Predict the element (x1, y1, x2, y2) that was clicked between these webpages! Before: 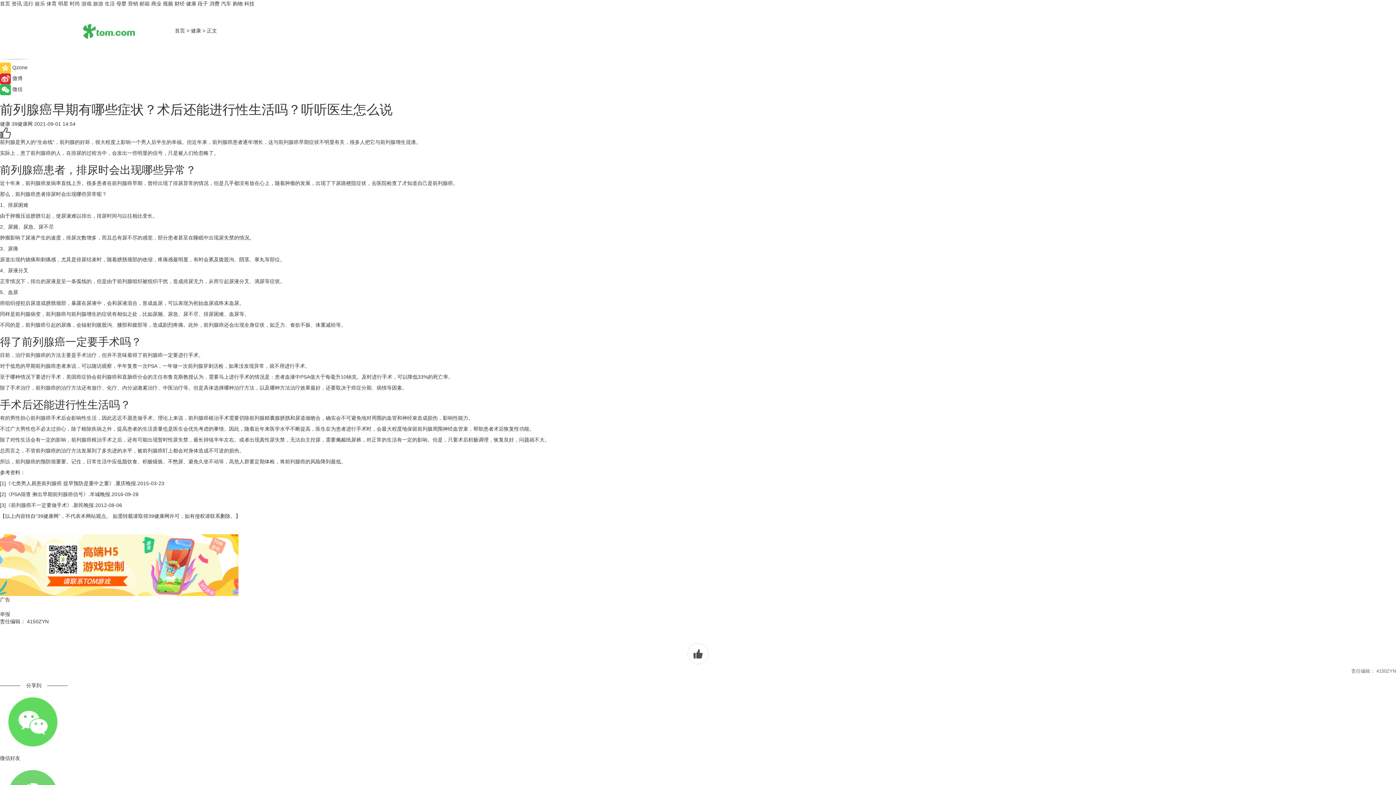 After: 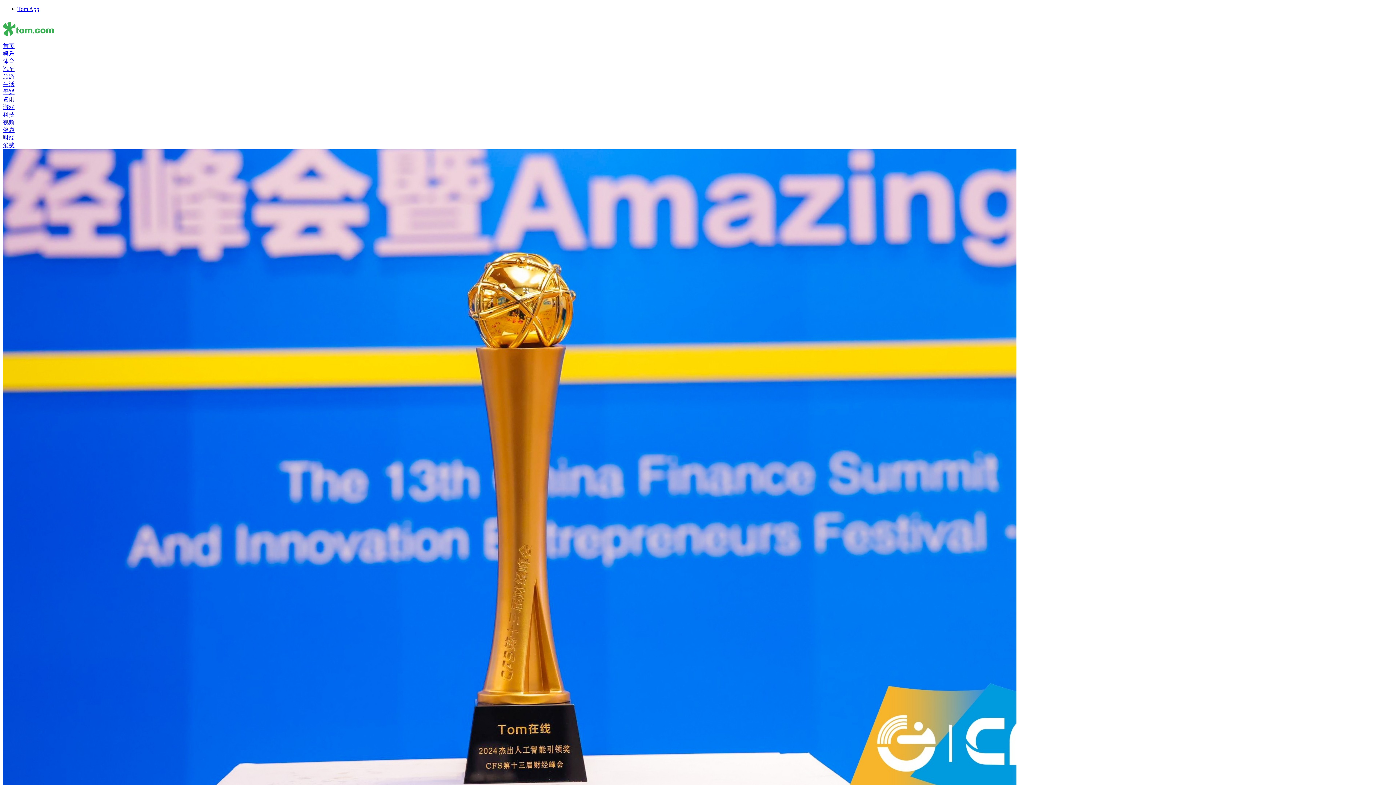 Action: bbox: (11, 0, 21, 6) label: 资讯